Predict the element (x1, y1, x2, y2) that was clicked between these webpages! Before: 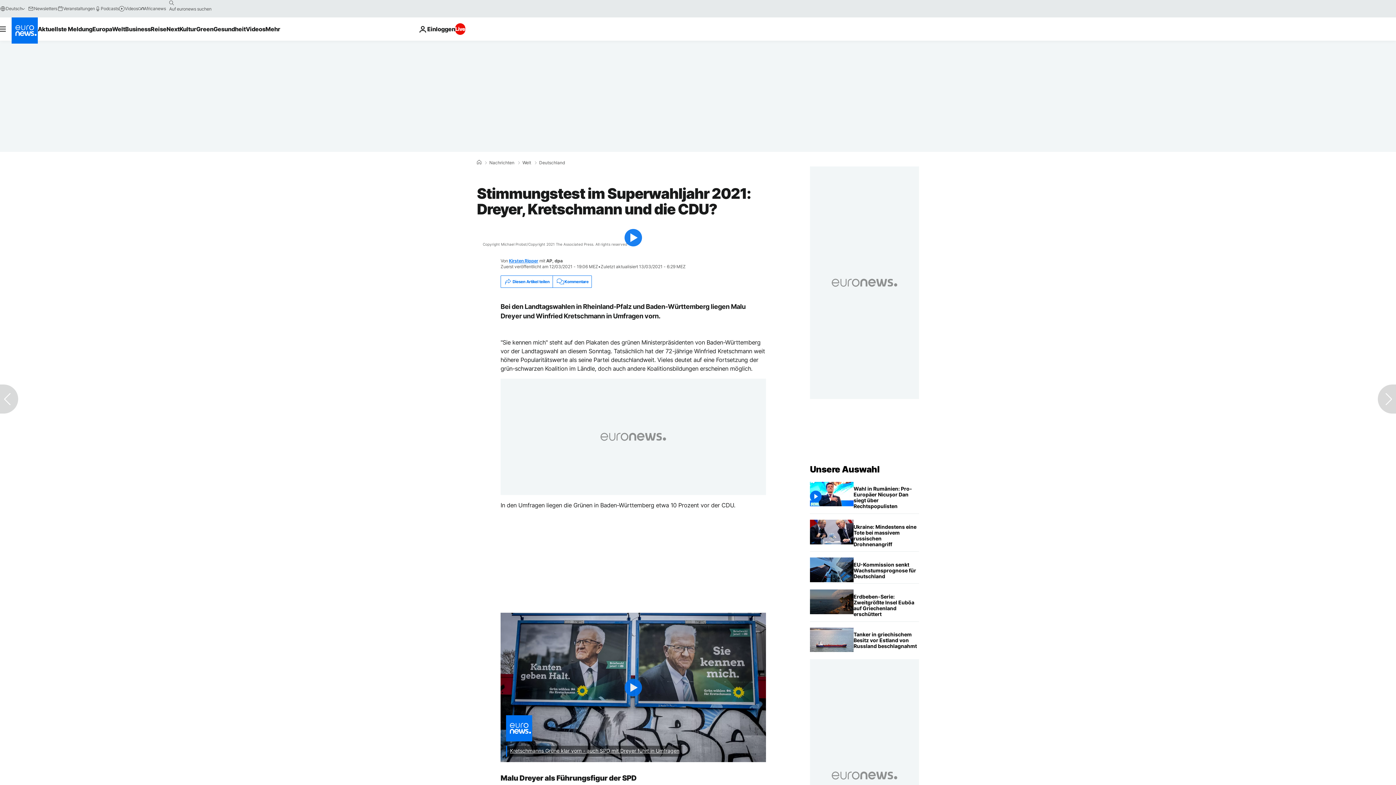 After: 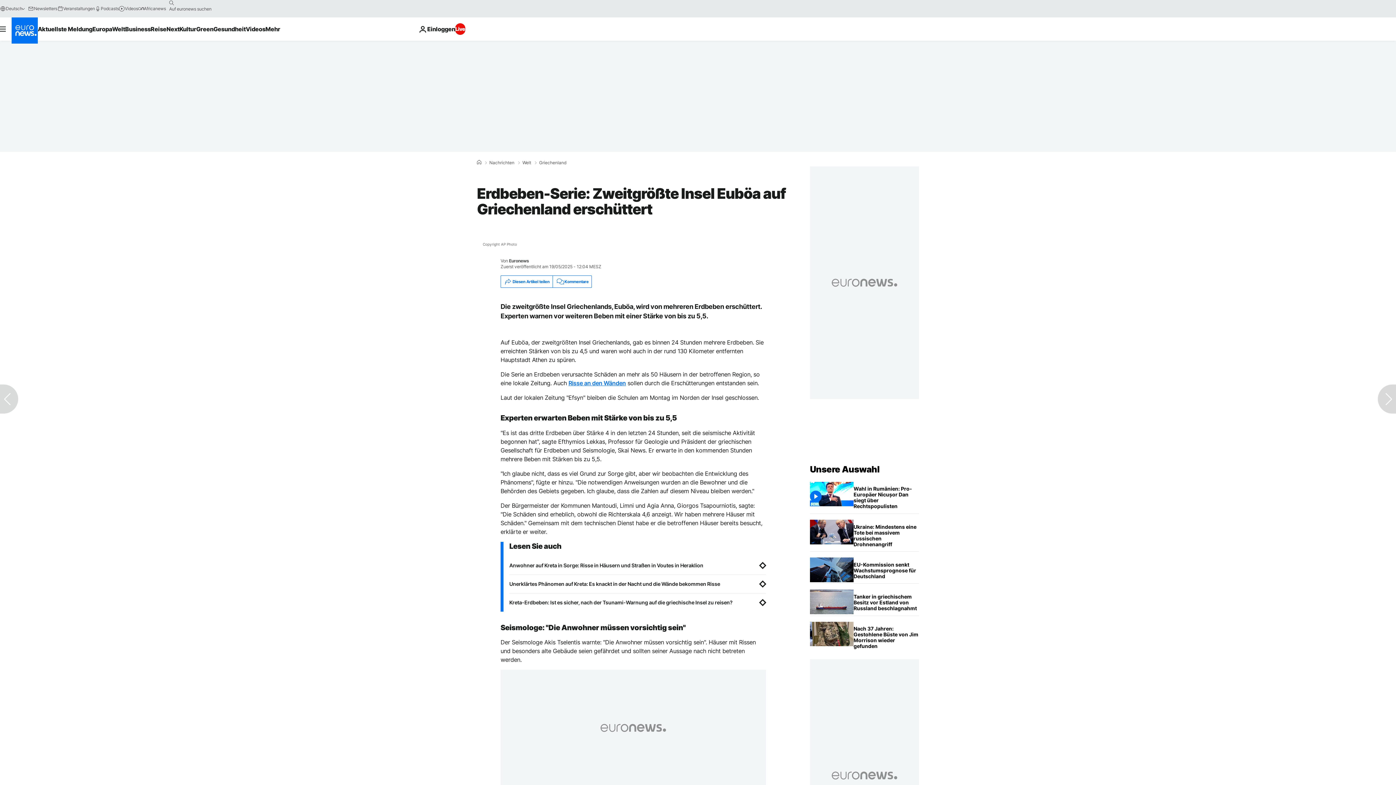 Action: label: Erdbeben-Serie: Zweitgrößte Insel Euböa auf Griechenland erschüttert bbox: (853, 589, 919, 621)